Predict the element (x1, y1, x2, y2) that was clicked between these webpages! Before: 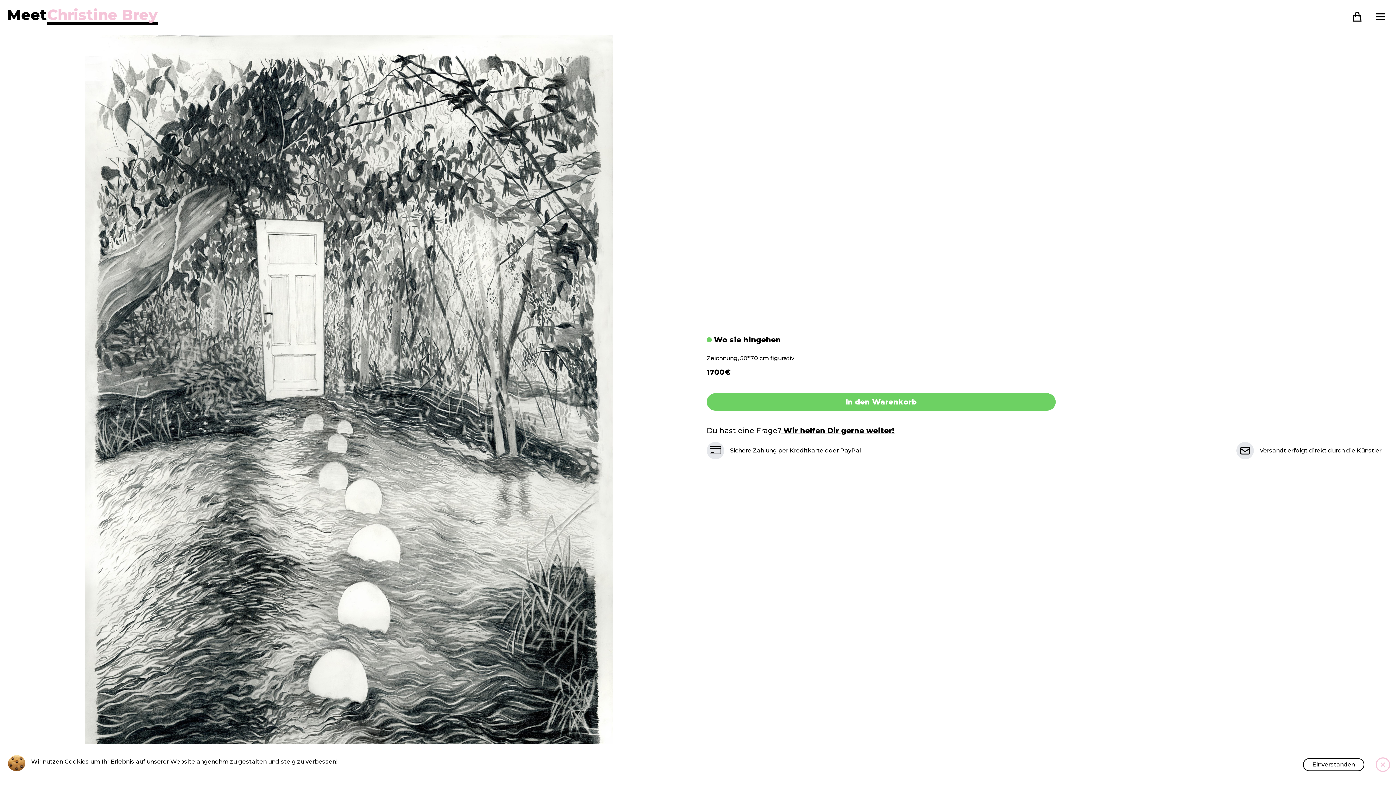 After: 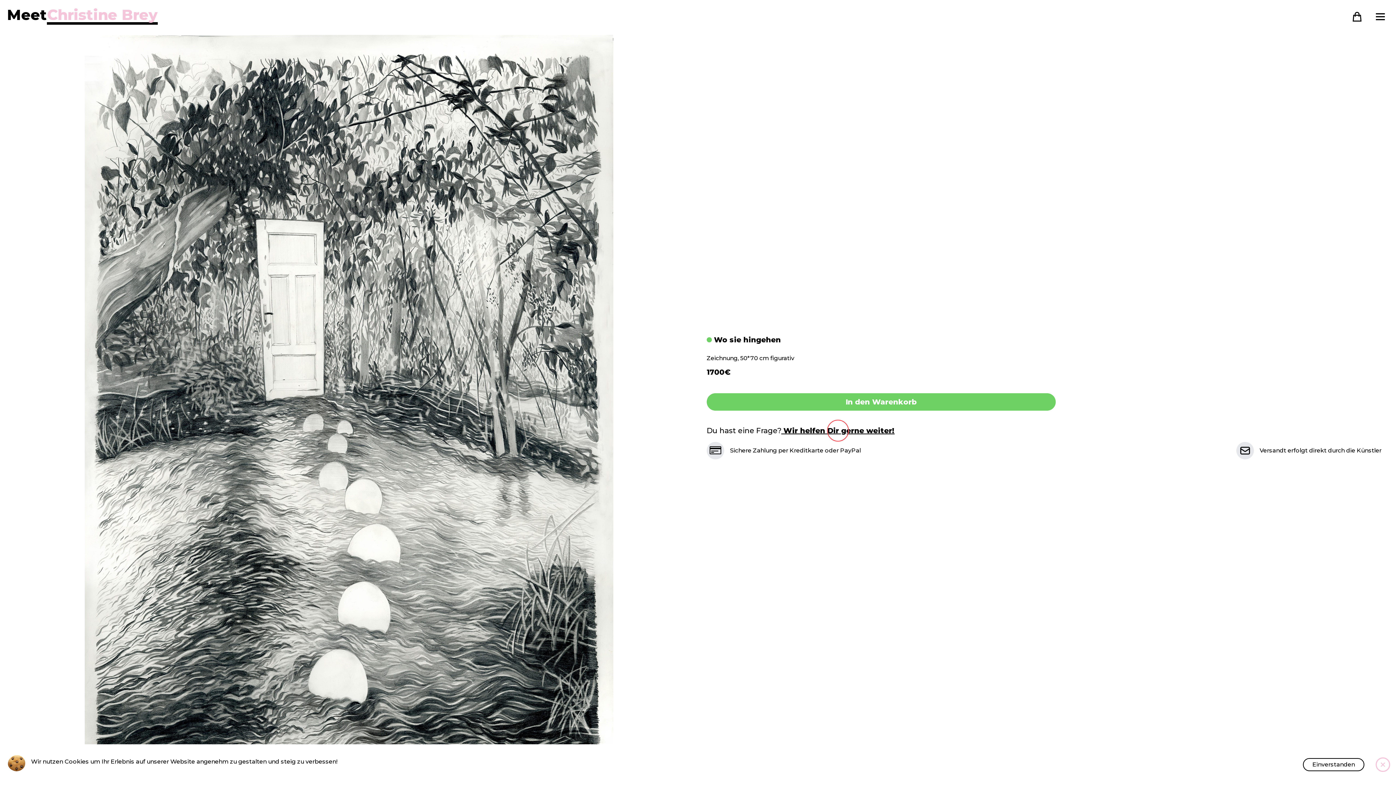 Action: bbox: (781, 426, 894, 435) label:  Wir helfen Dir gerne weiter!